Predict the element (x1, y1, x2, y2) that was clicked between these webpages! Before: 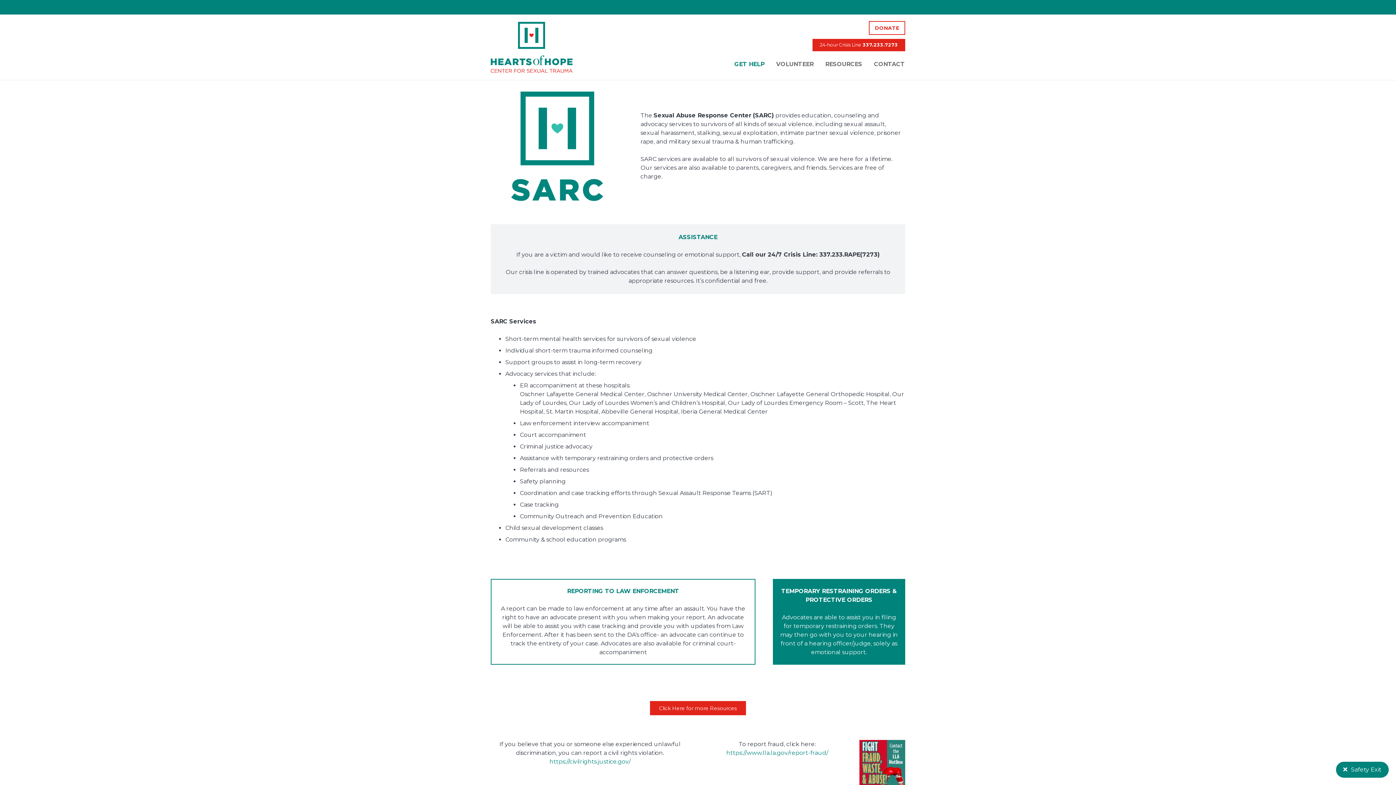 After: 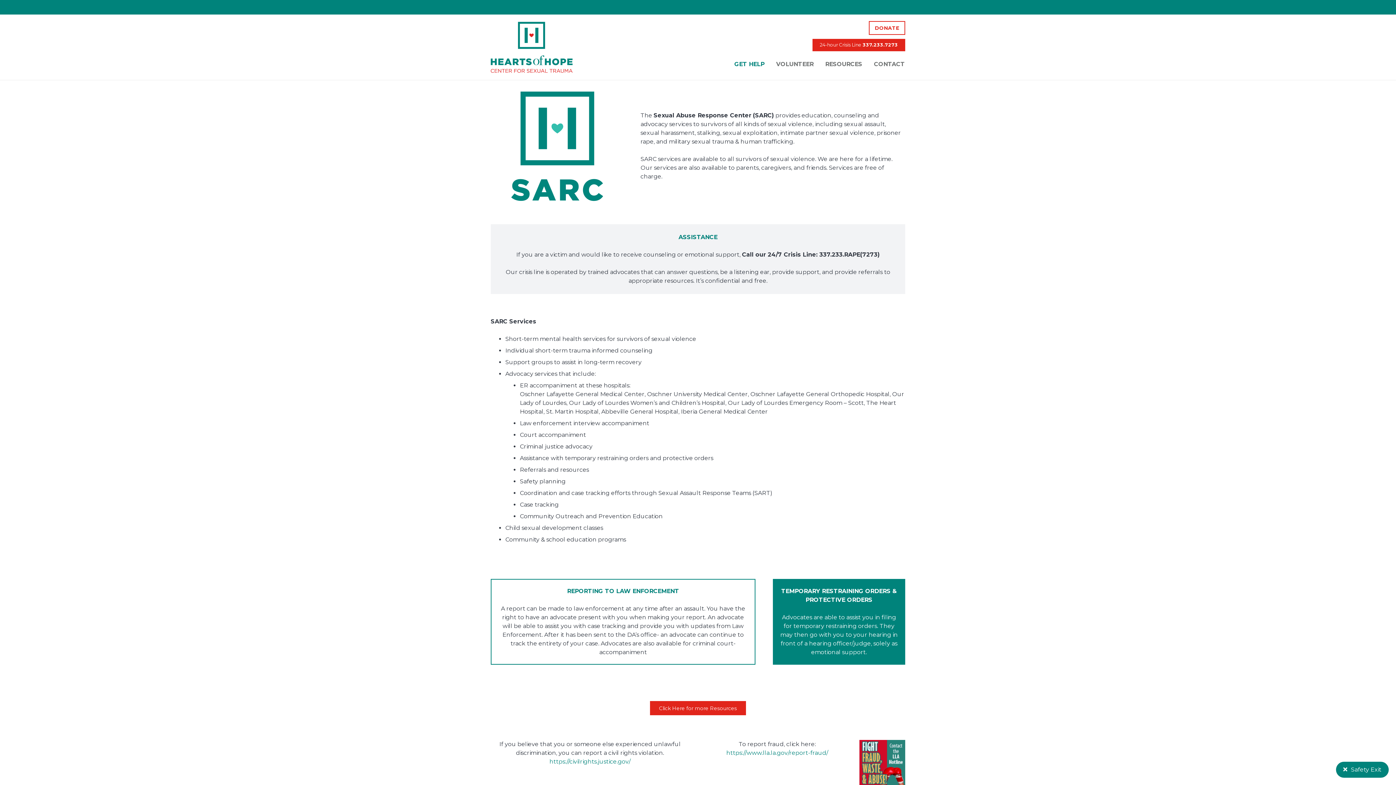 Action: label: https://civilrights.justice.gov/ bbox: (549, 758, 630, 765)